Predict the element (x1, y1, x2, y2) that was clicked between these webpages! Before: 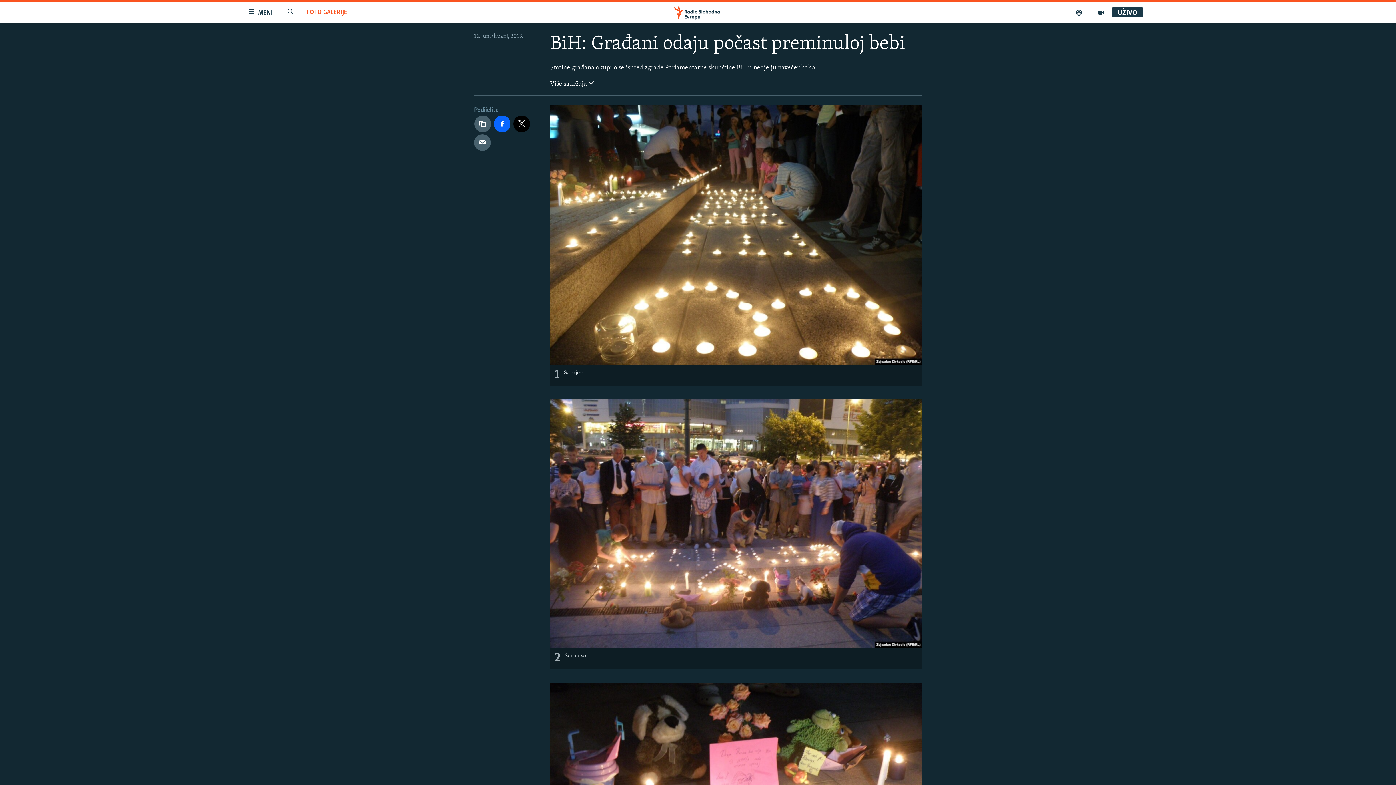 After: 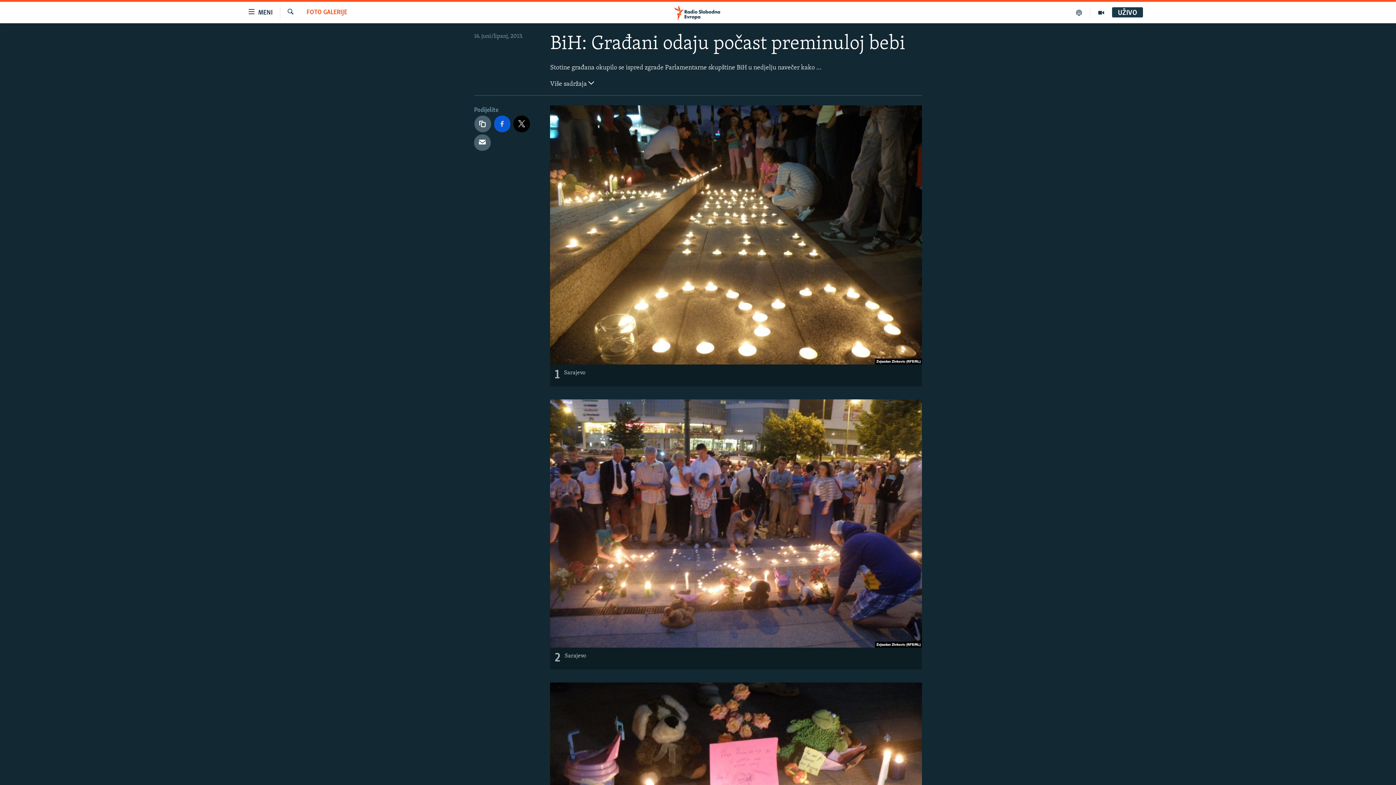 Action: bbox: (494, 115, 510, 132)